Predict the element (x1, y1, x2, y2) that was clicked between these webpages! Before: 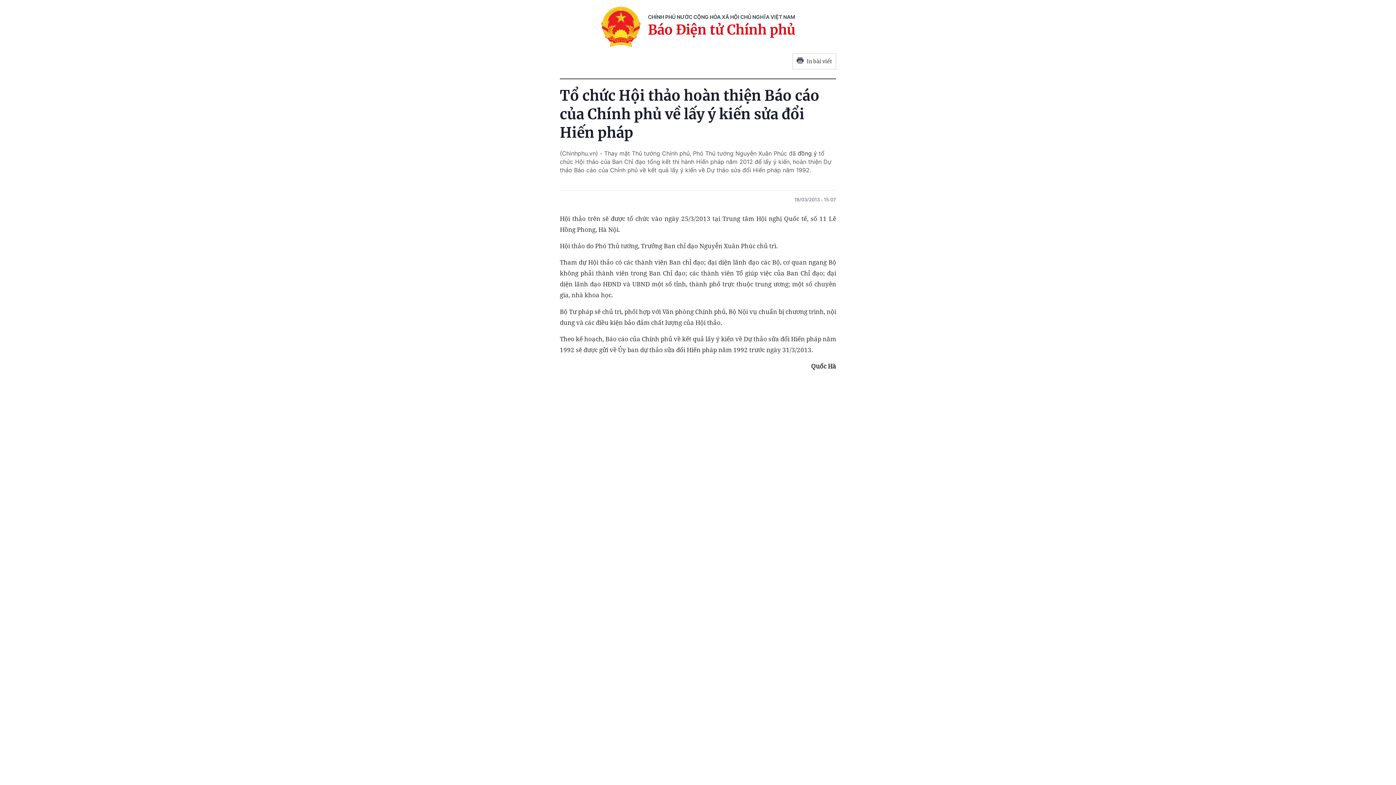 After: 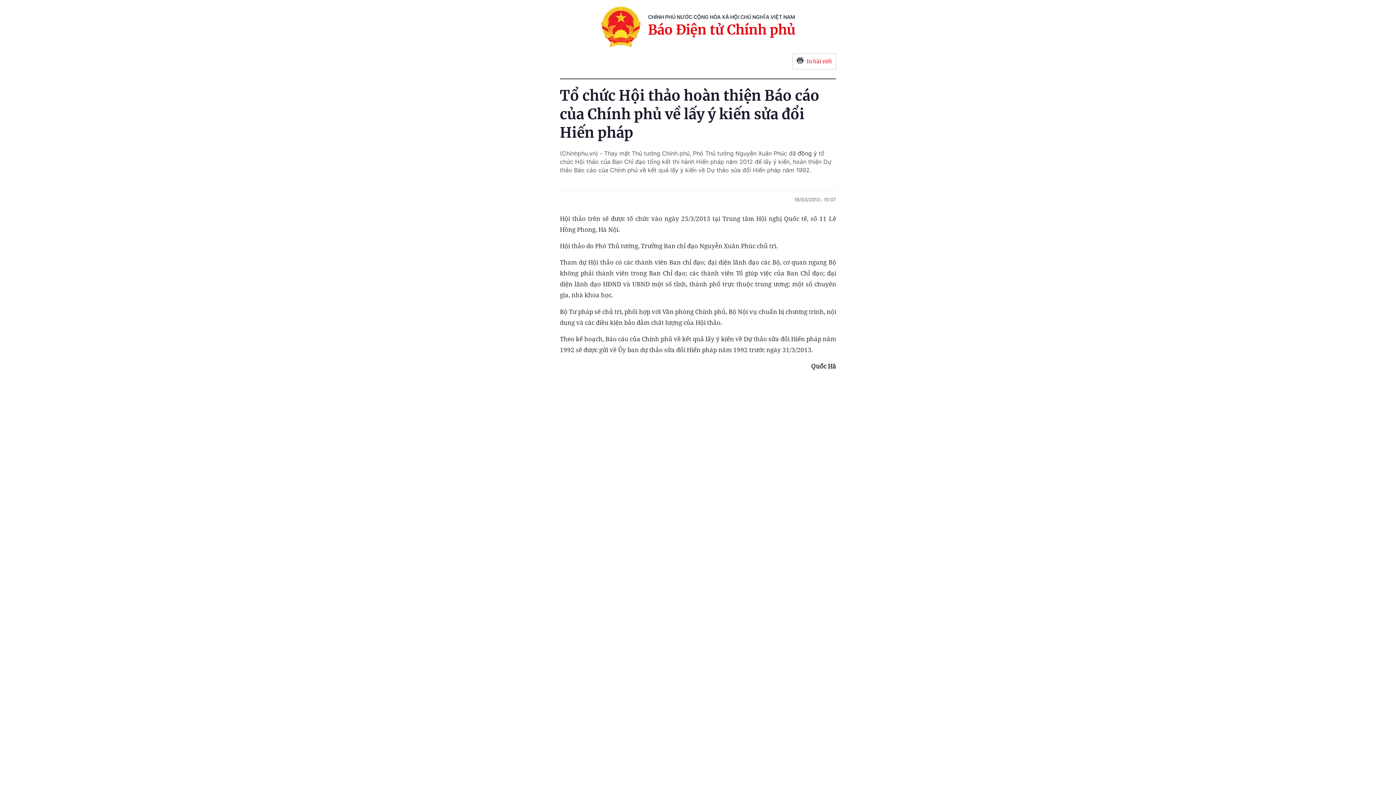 Action: bbox: (792, 53, 836, 69) label: In bài viết